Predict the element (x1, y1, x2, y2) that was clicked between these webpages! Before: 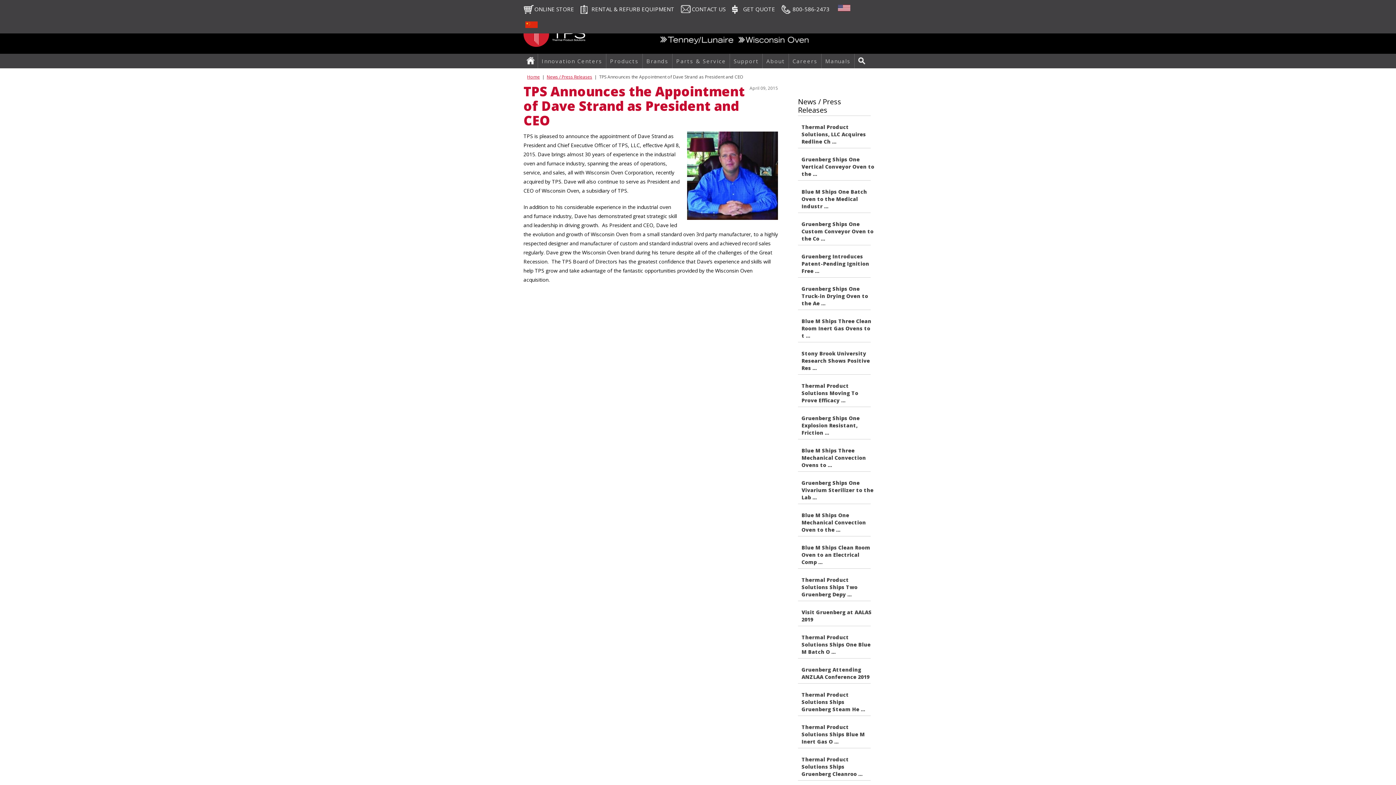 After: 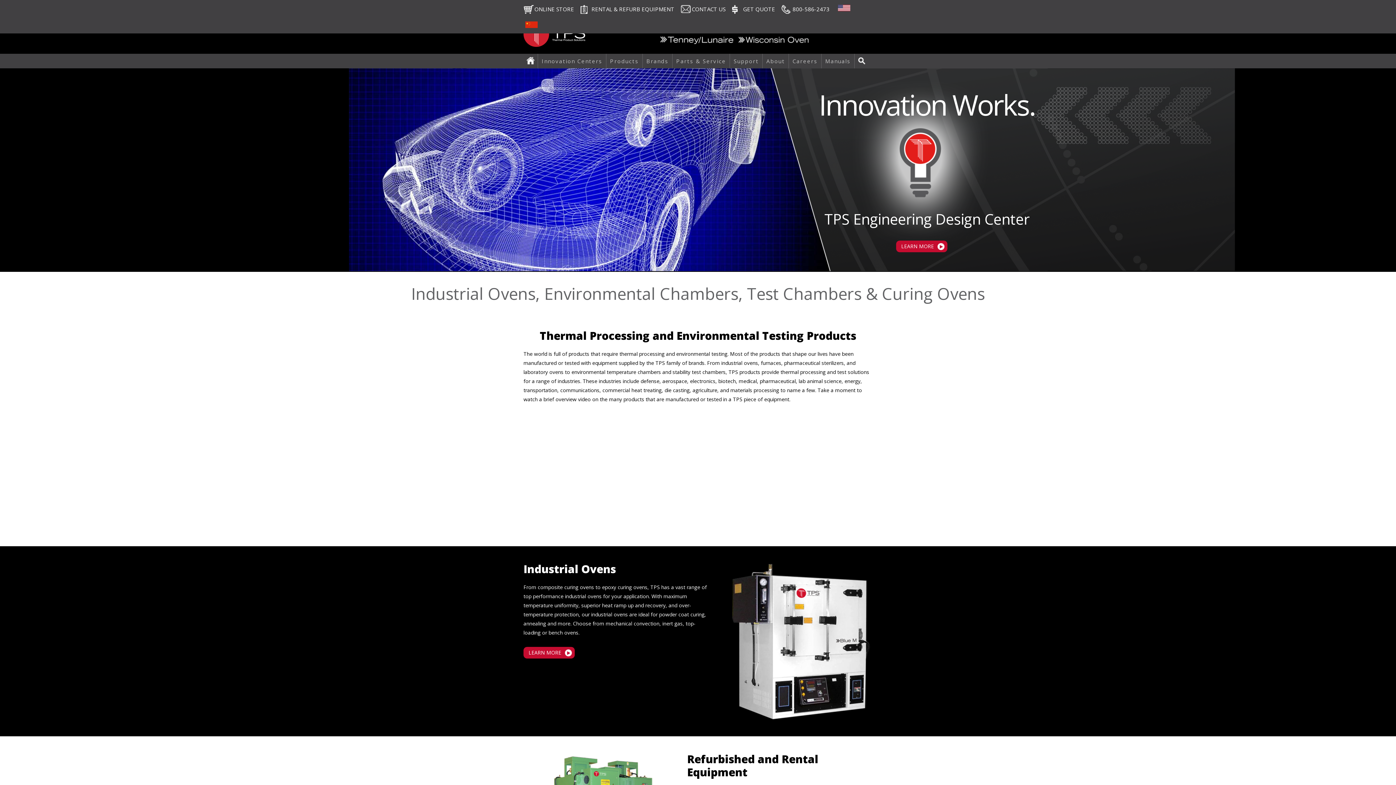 Action: bbox: (781, 2, 832, 16) label: 800-586-2473